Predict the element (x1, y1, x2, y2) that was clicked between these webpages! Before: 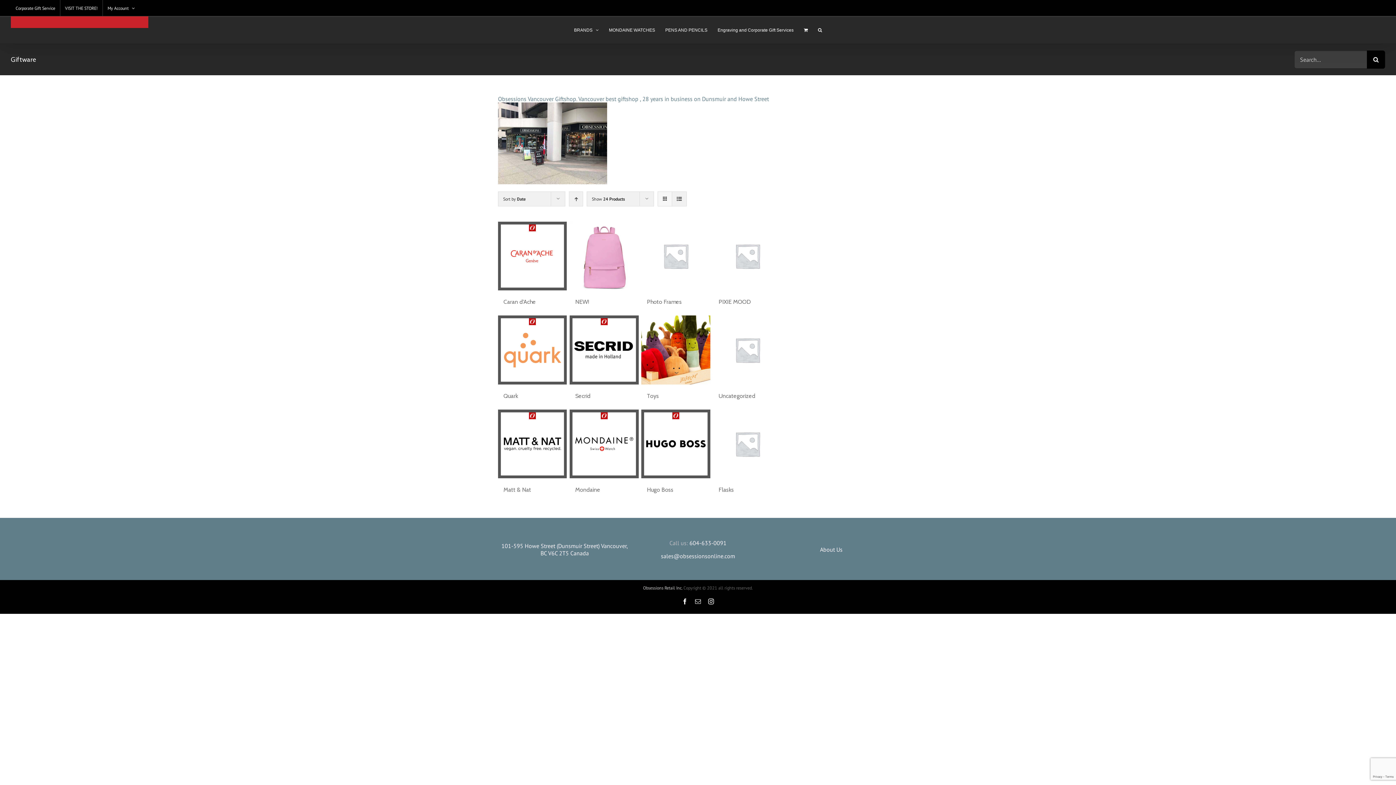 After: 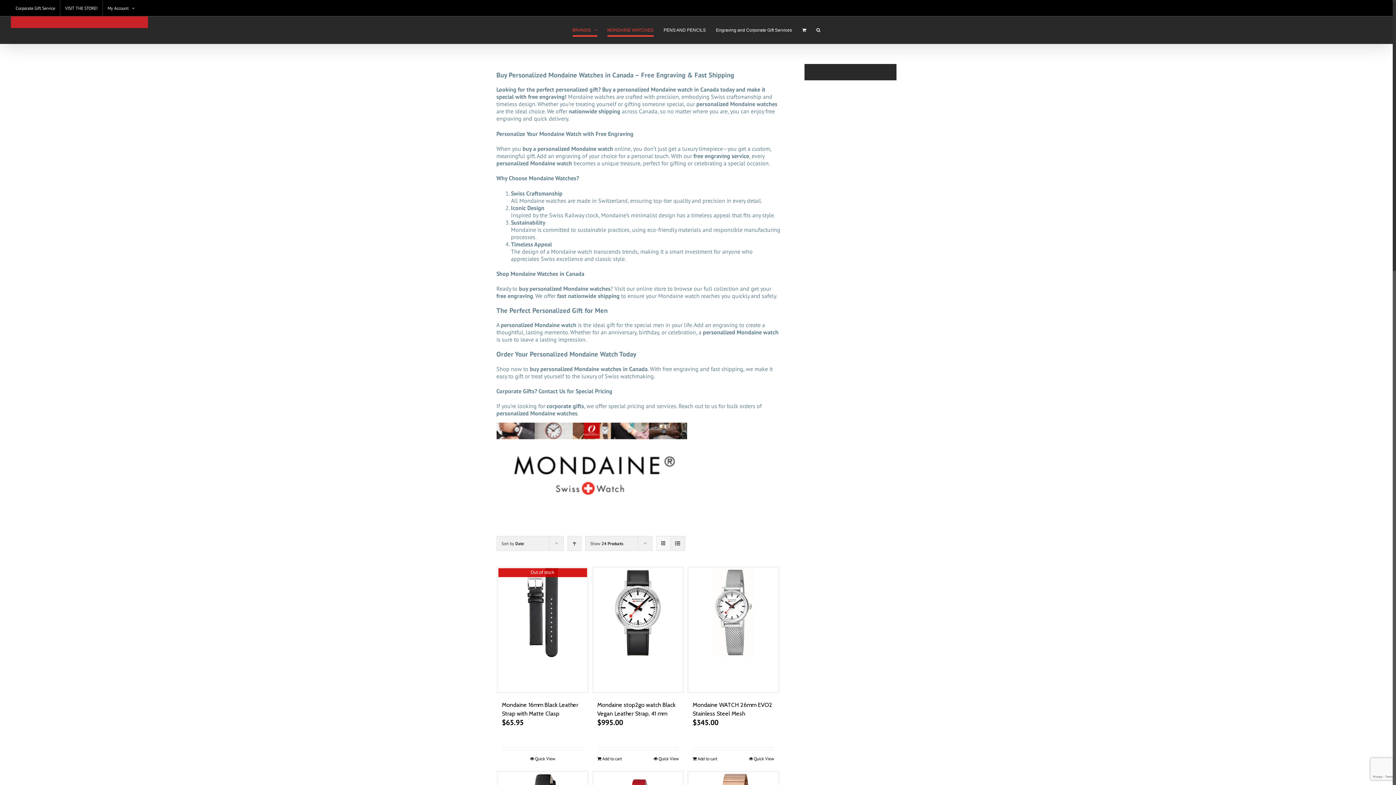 Action: label: MONDAINE WATCHES bbox: (609, 16, 655, 43)